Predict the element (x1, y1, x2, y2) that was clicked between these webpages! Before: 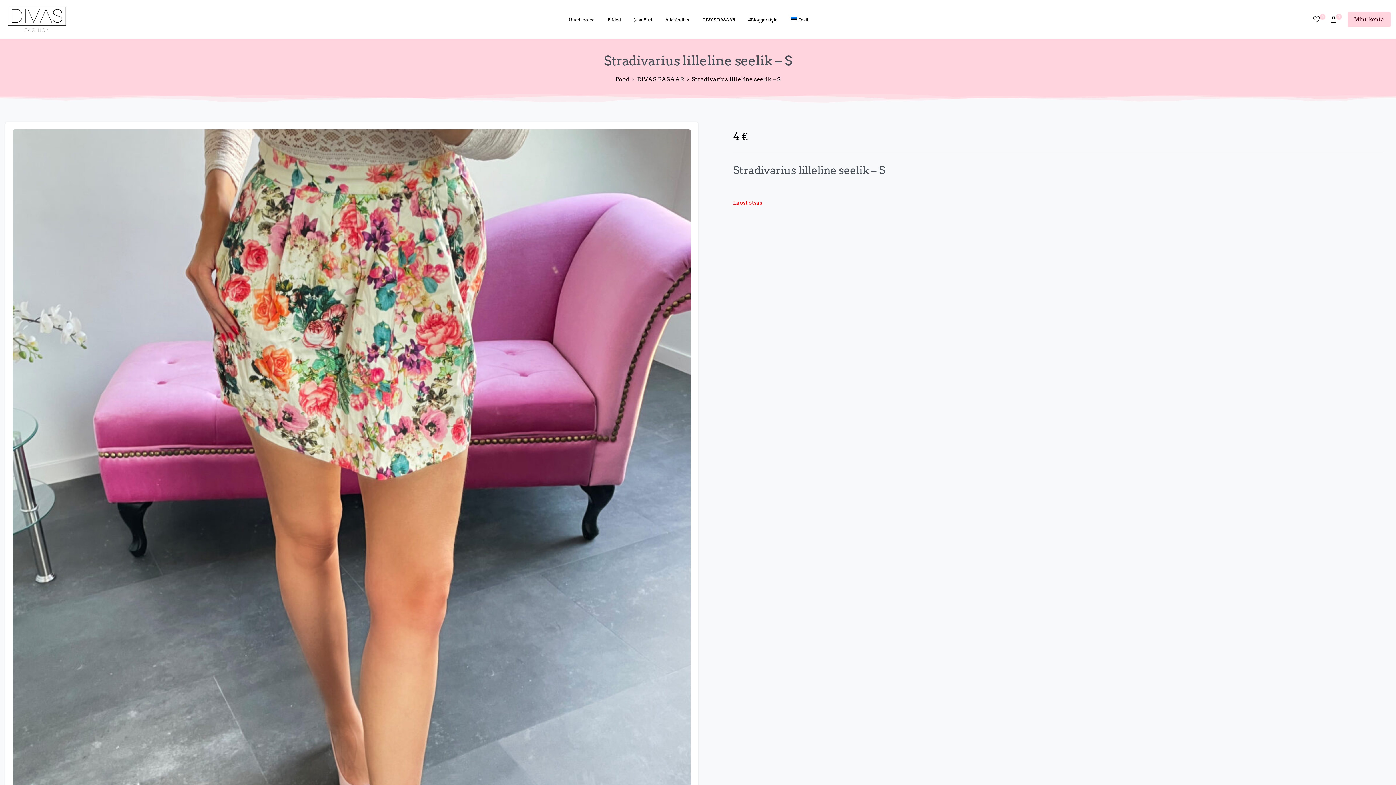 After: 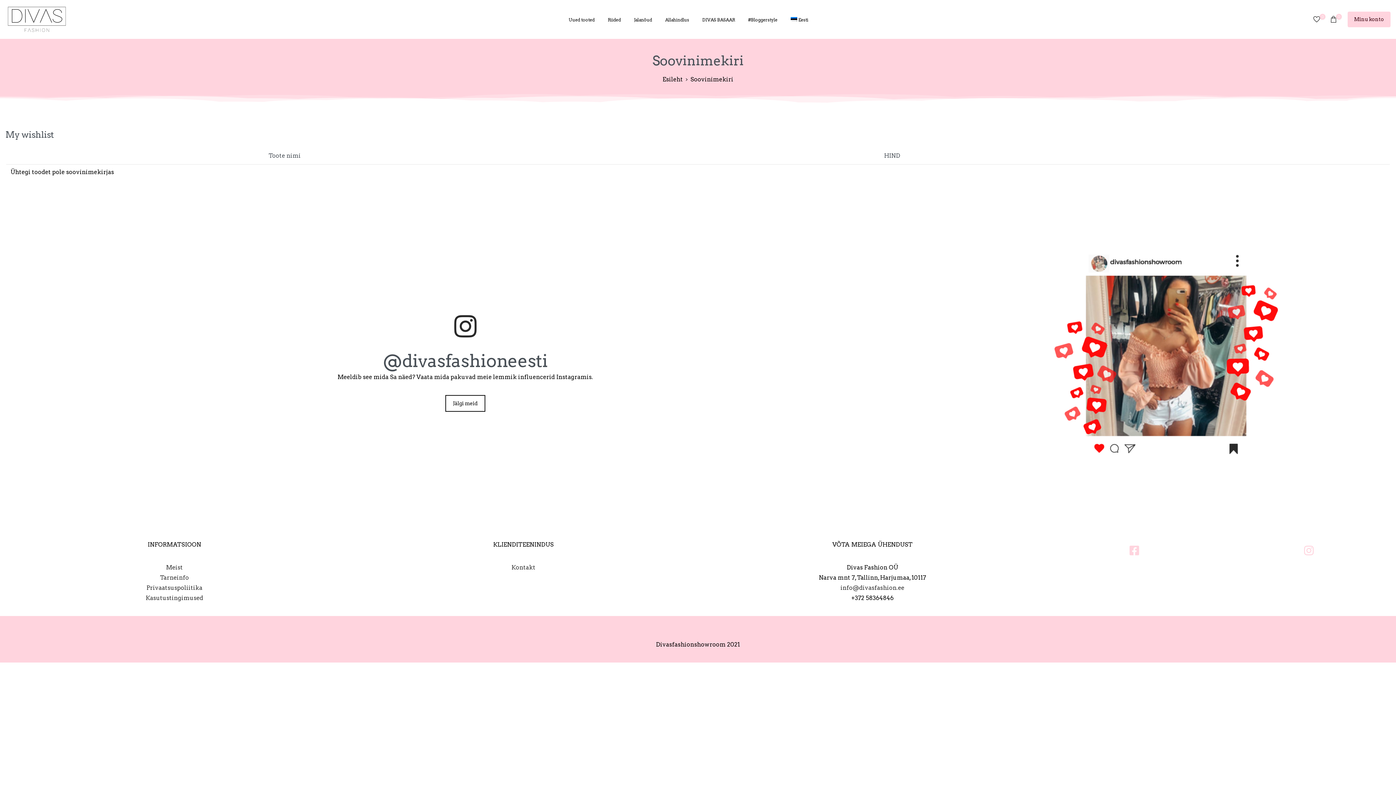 Action: label: 0 bbox: (1308, 13, 1325, 25)